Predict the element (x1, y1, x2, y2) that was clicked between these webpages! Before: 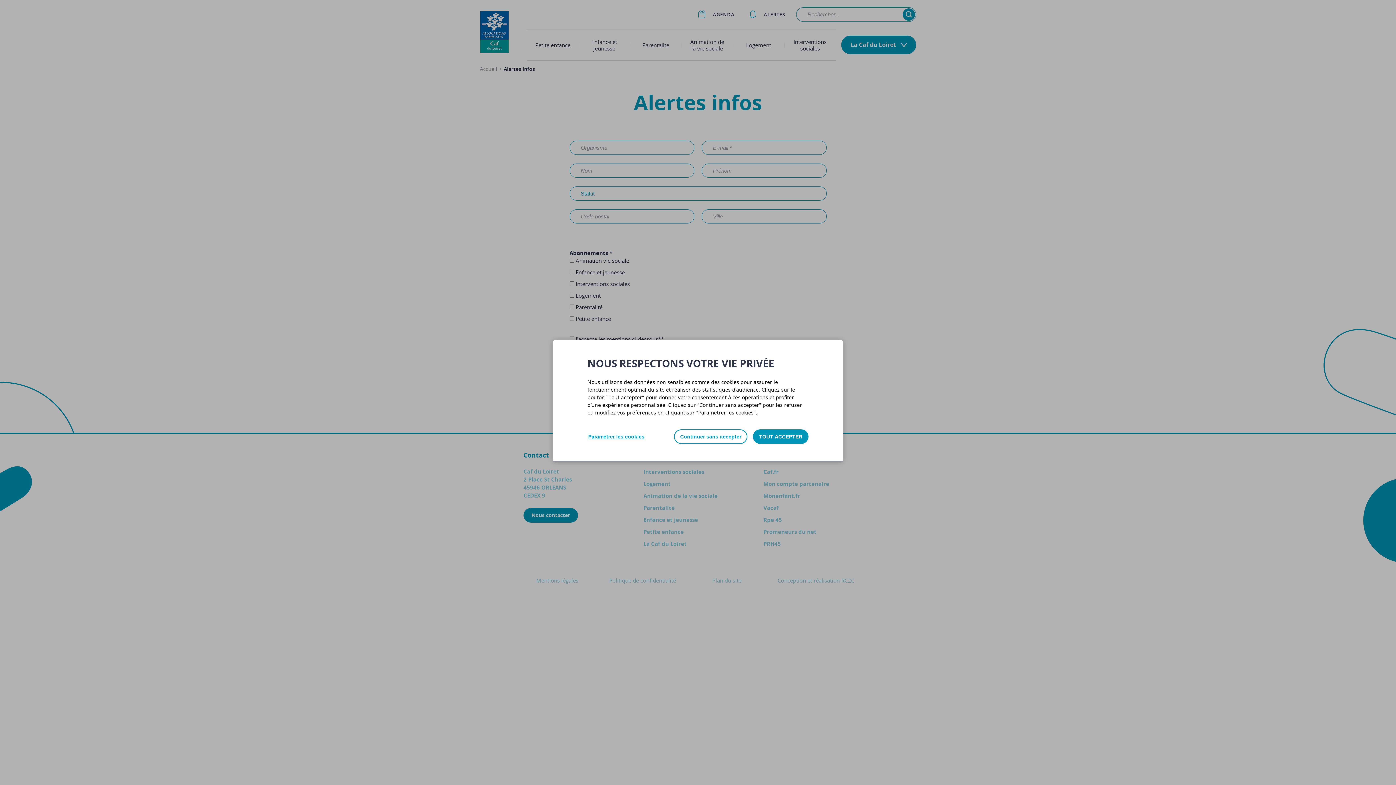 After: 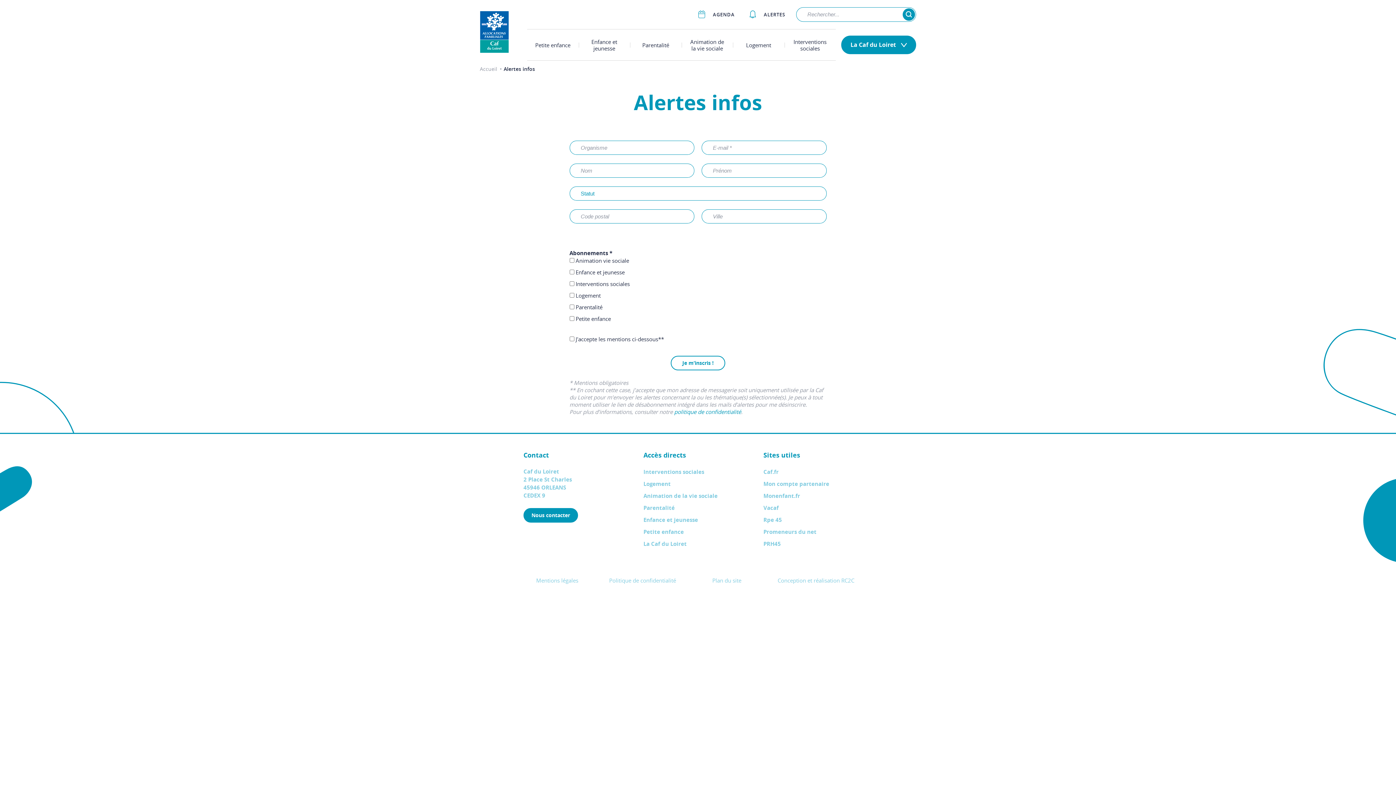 Action: label: TOUT ACCEPTER bbox: (753, 429, 808, 444)